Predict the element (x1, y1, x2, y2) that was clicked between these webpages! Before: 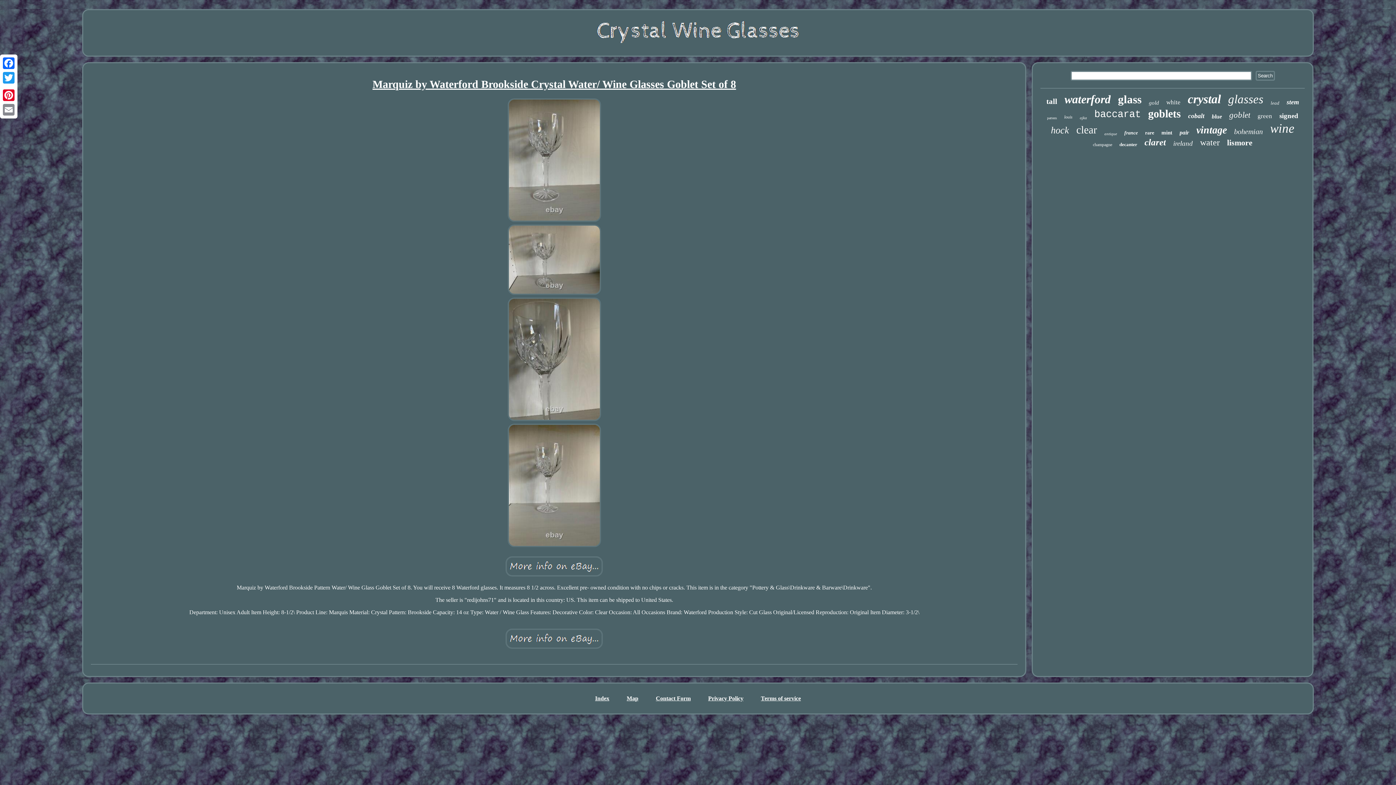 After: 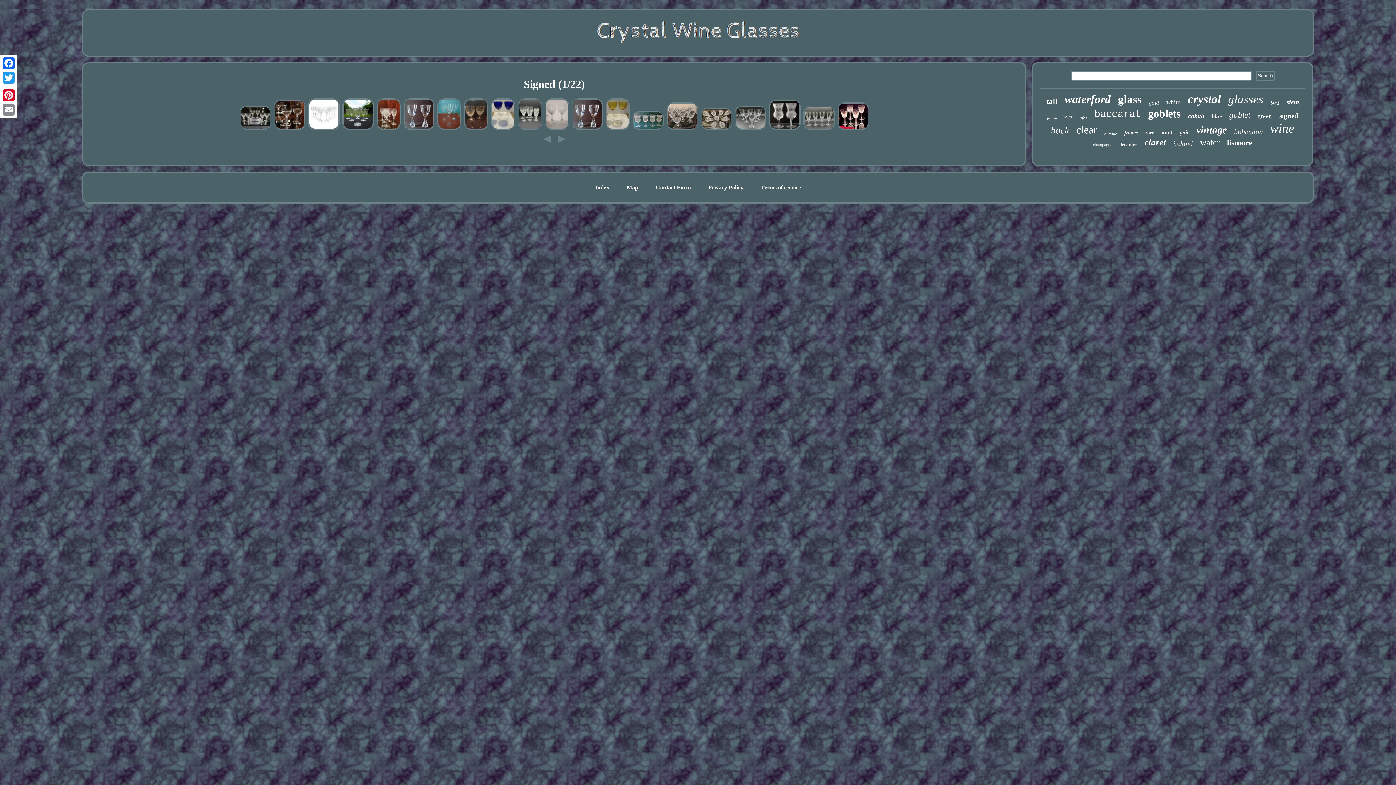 Action: bbox: (1279, 112, 1298, 120) label: signed